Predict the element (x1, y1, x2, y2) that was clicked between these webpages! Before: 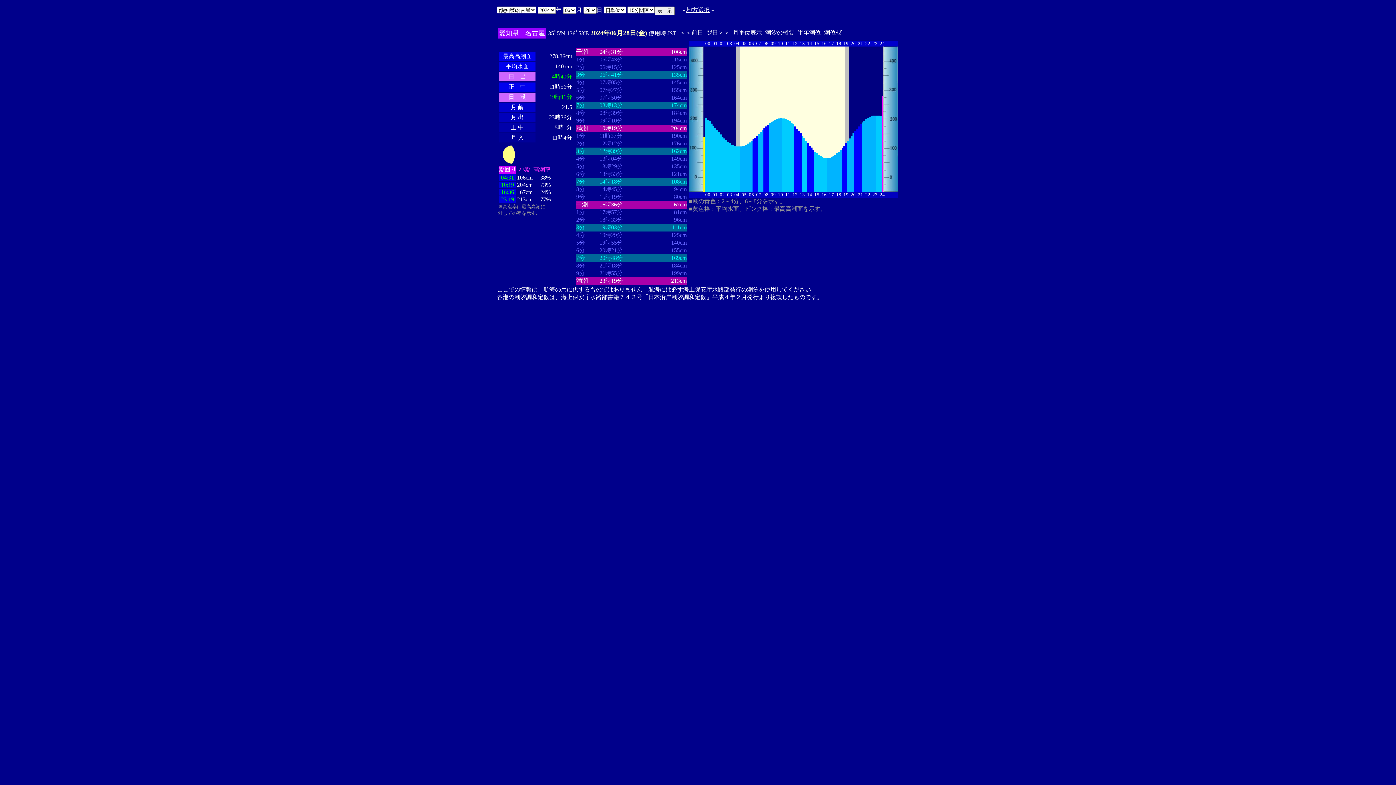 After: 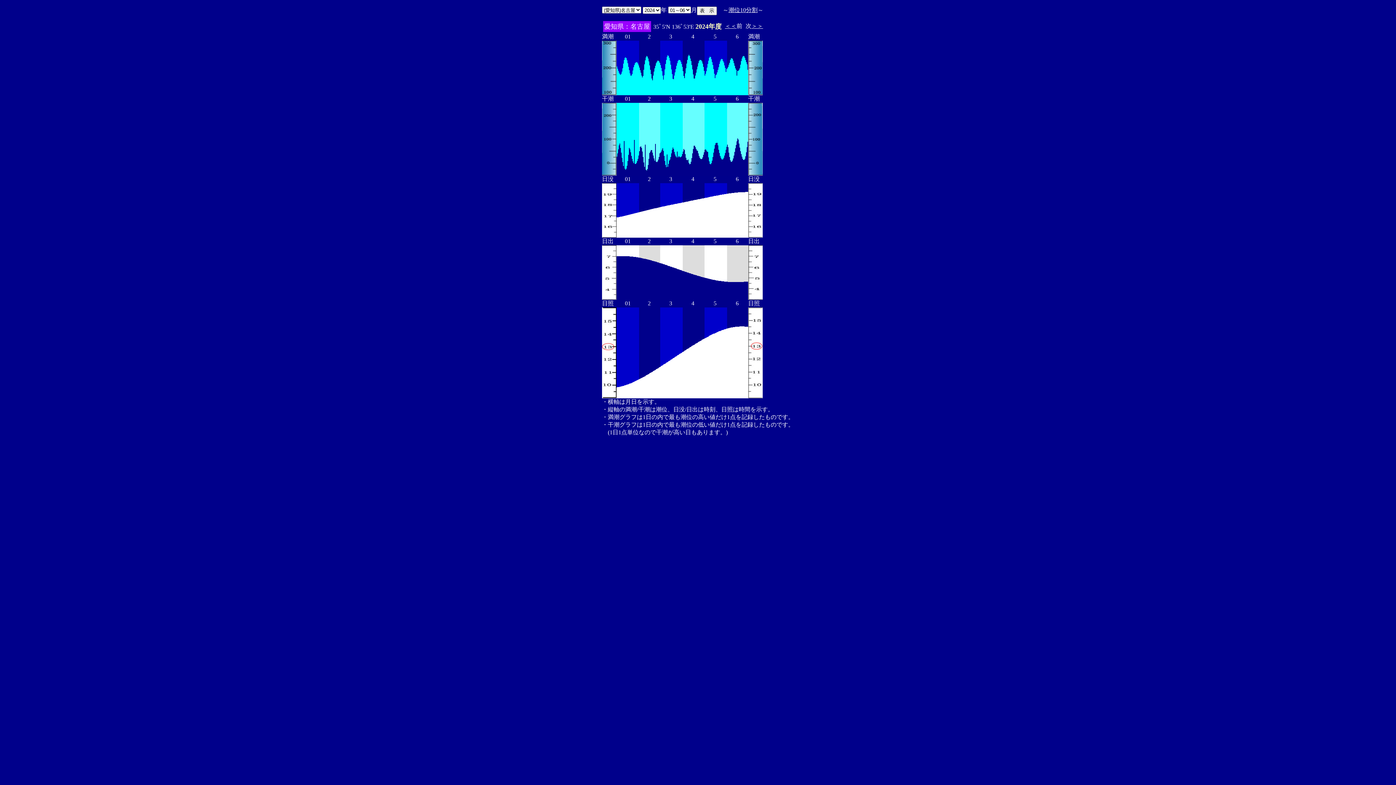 Action: bbox: (797, 29, 821, 35) label: 半年潮位